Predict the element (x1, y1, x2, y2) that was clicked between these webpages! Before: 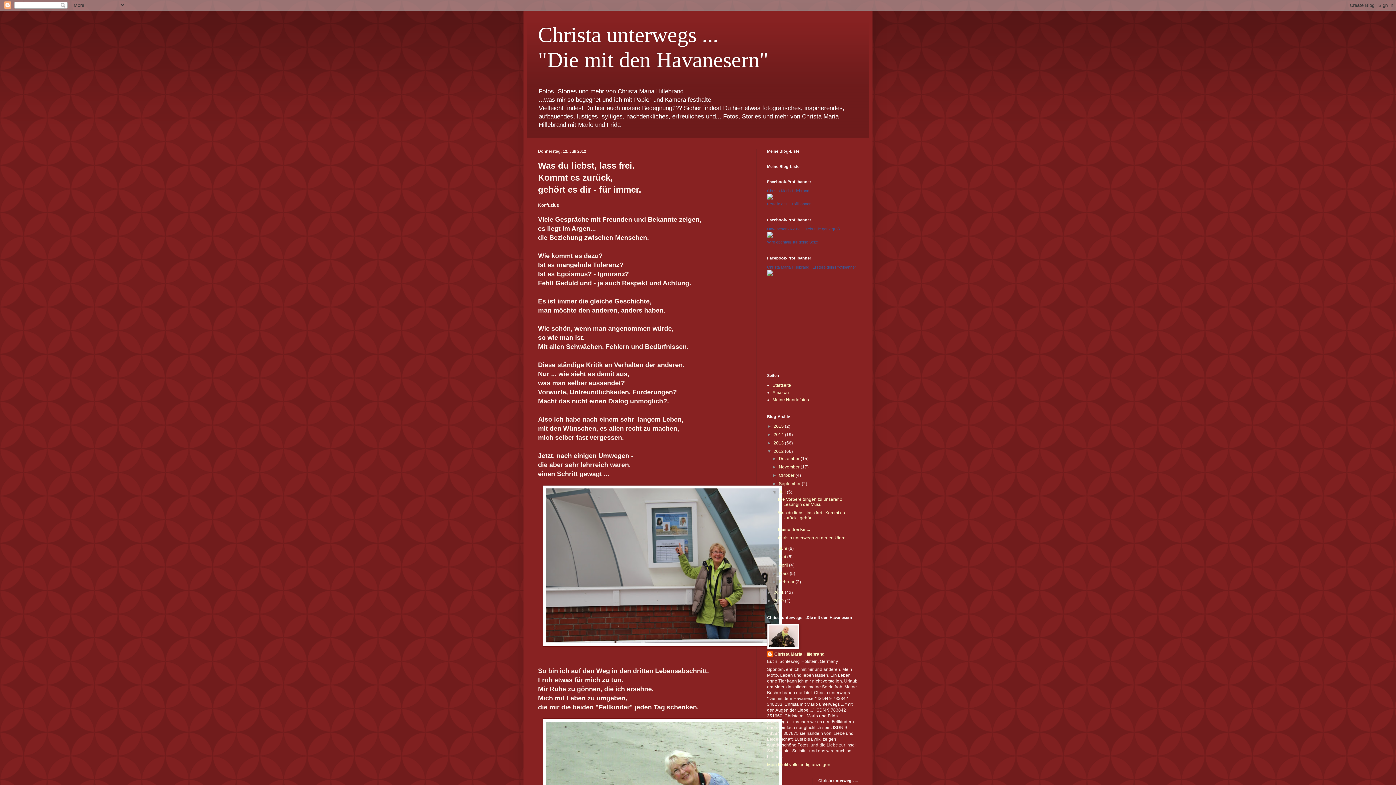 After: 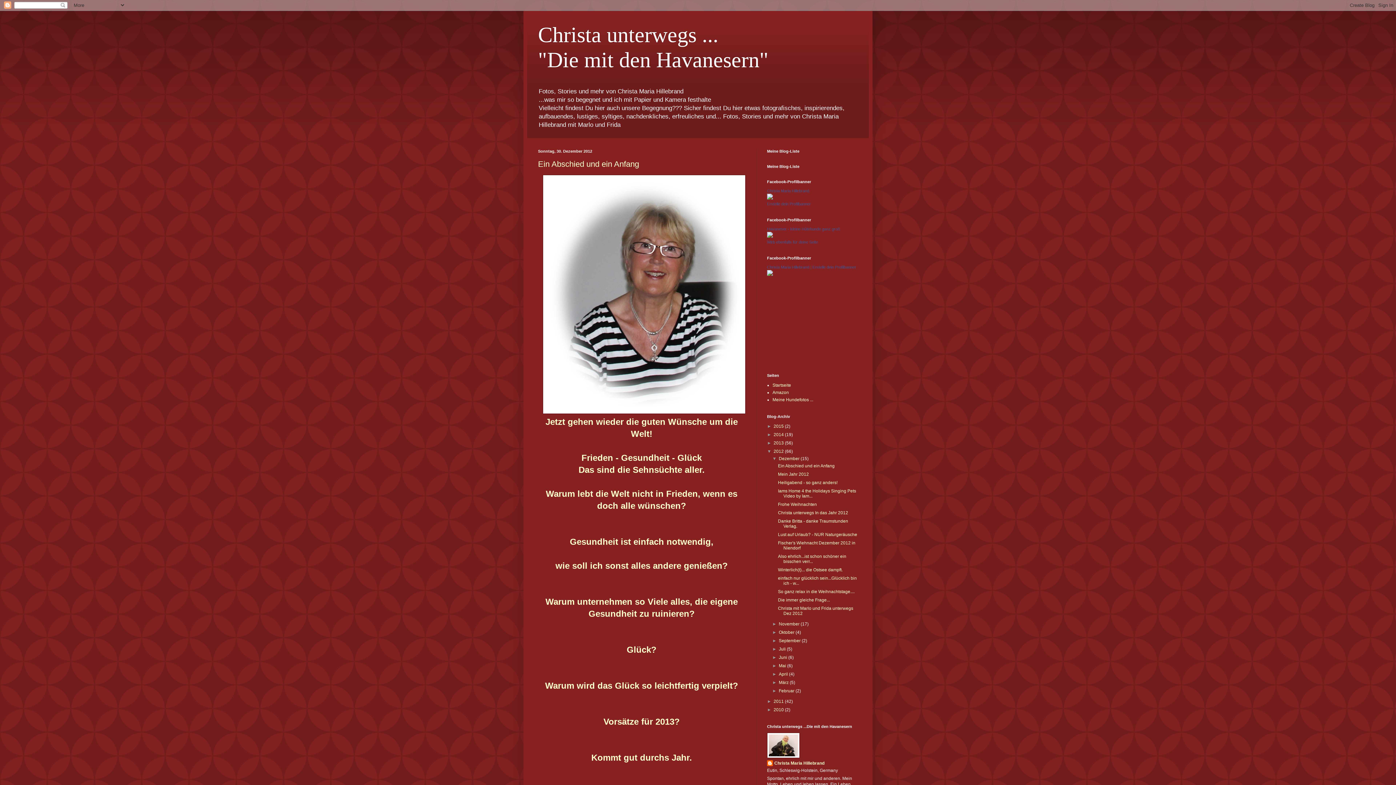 Action: bbox: (779, 456, 800, 461) label: Dezember 